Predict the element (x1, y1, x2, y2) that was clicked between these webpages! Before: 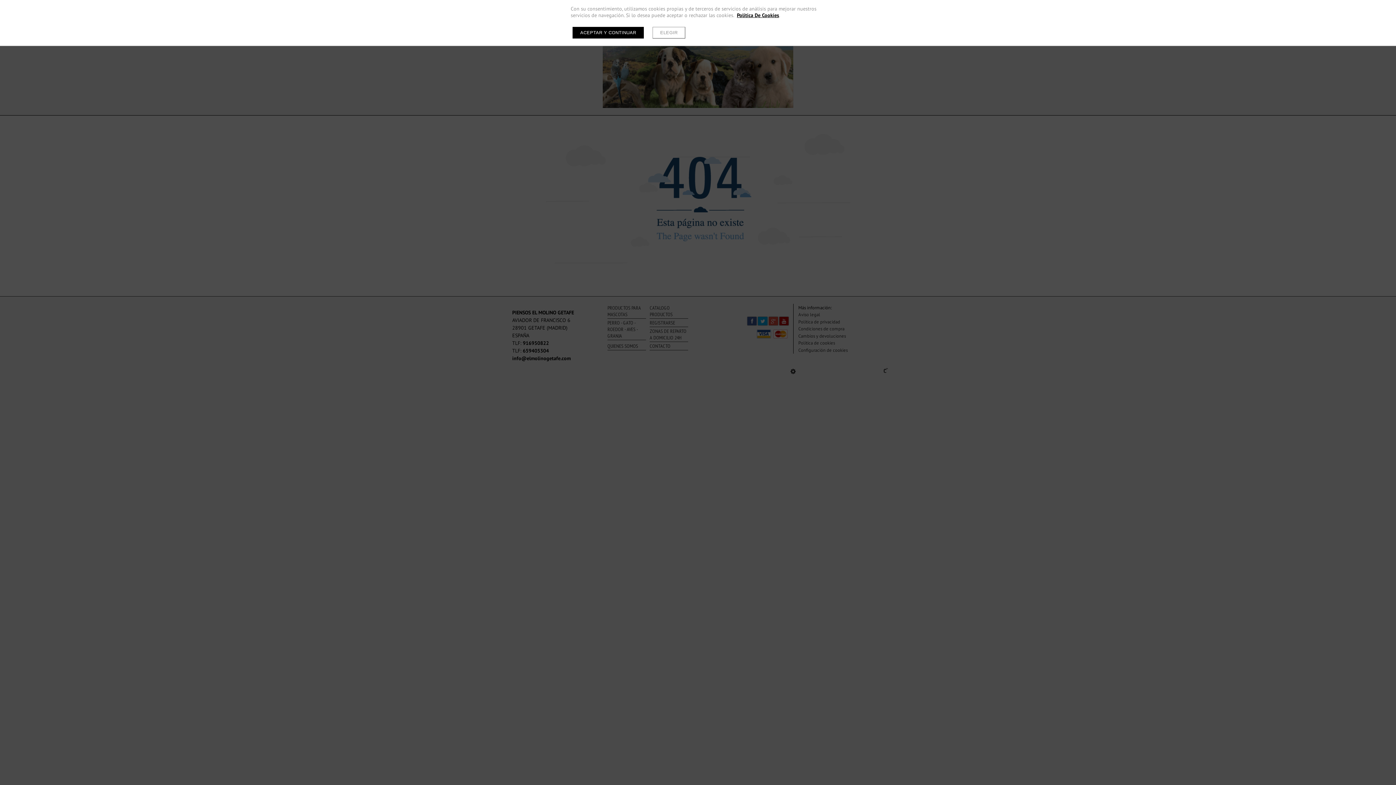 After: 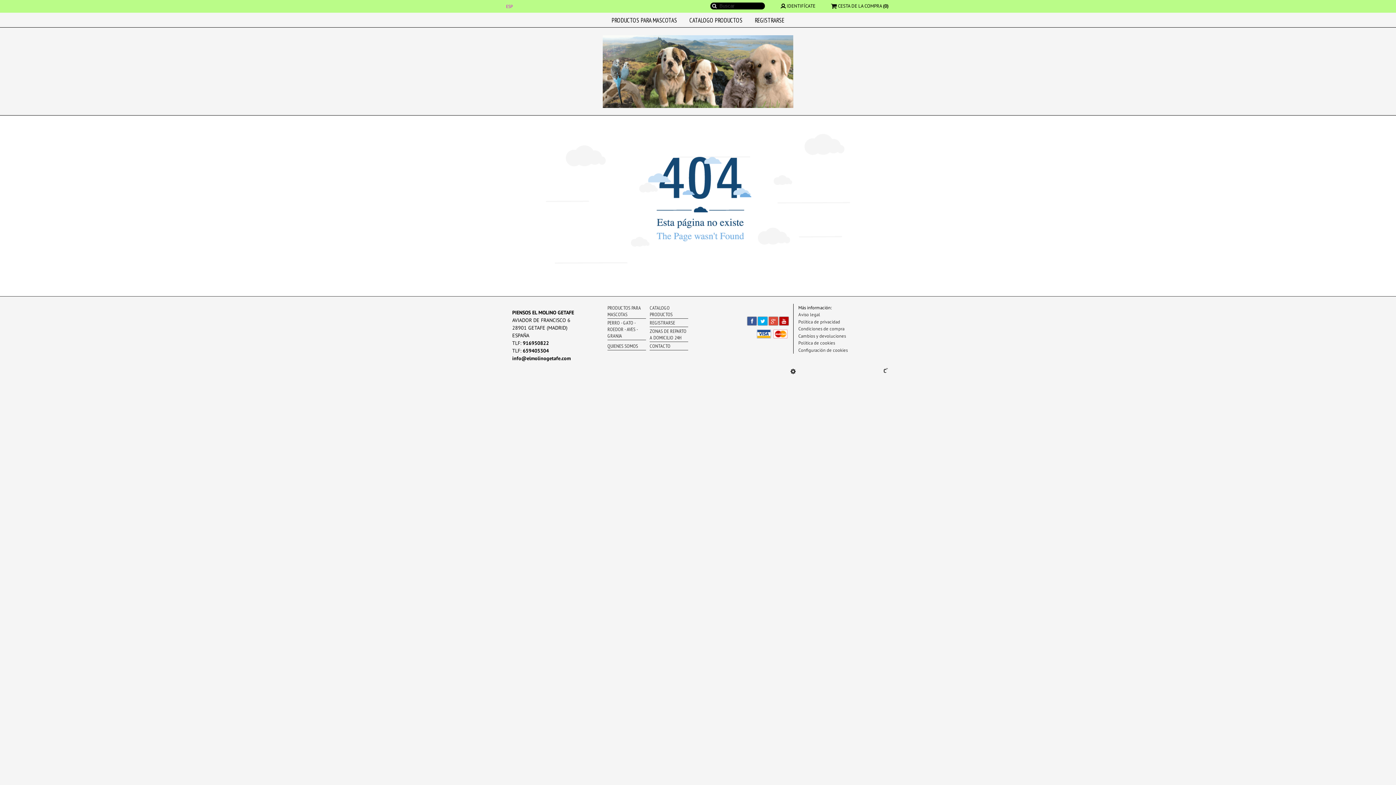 Action: bbox: (572, 26, 644, 38) label: ACEPTAR Y CONTINUAR